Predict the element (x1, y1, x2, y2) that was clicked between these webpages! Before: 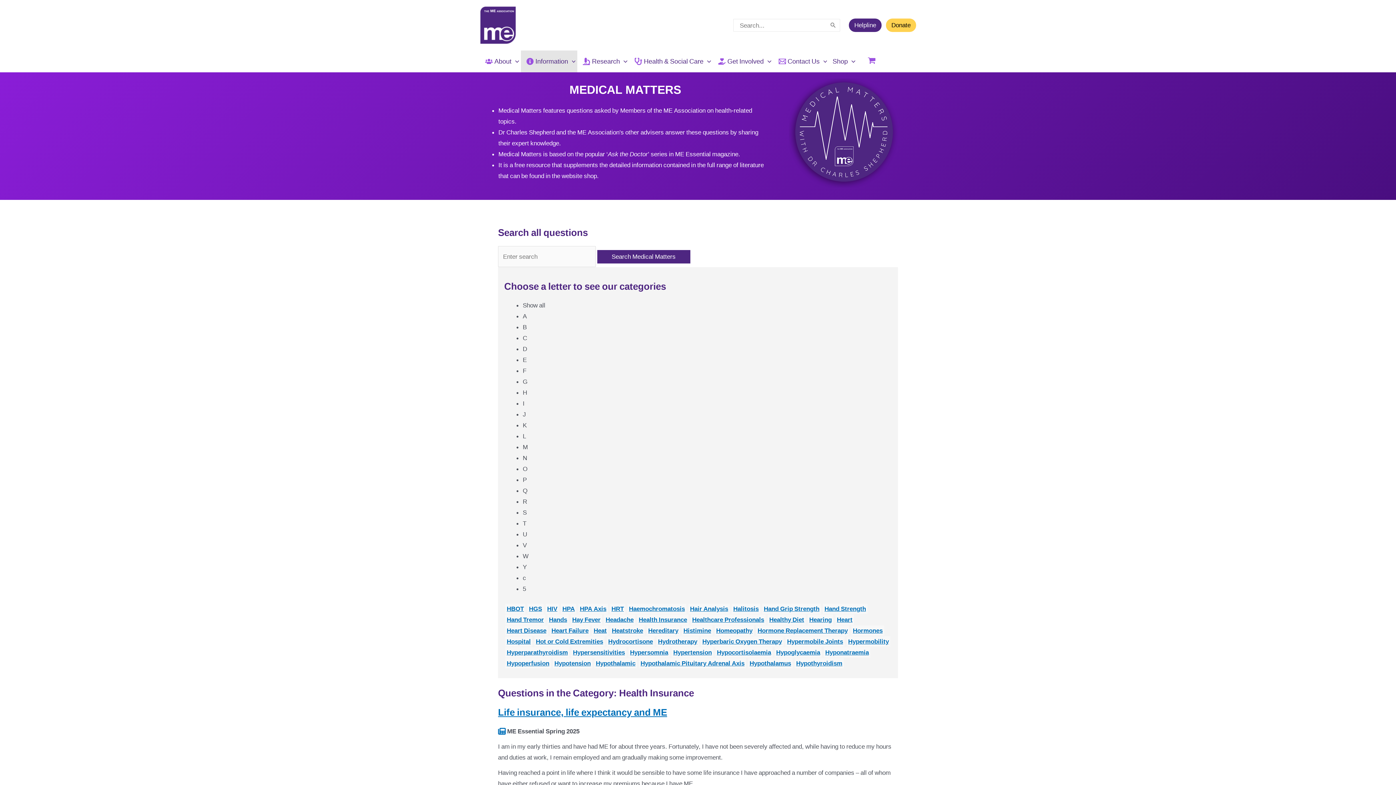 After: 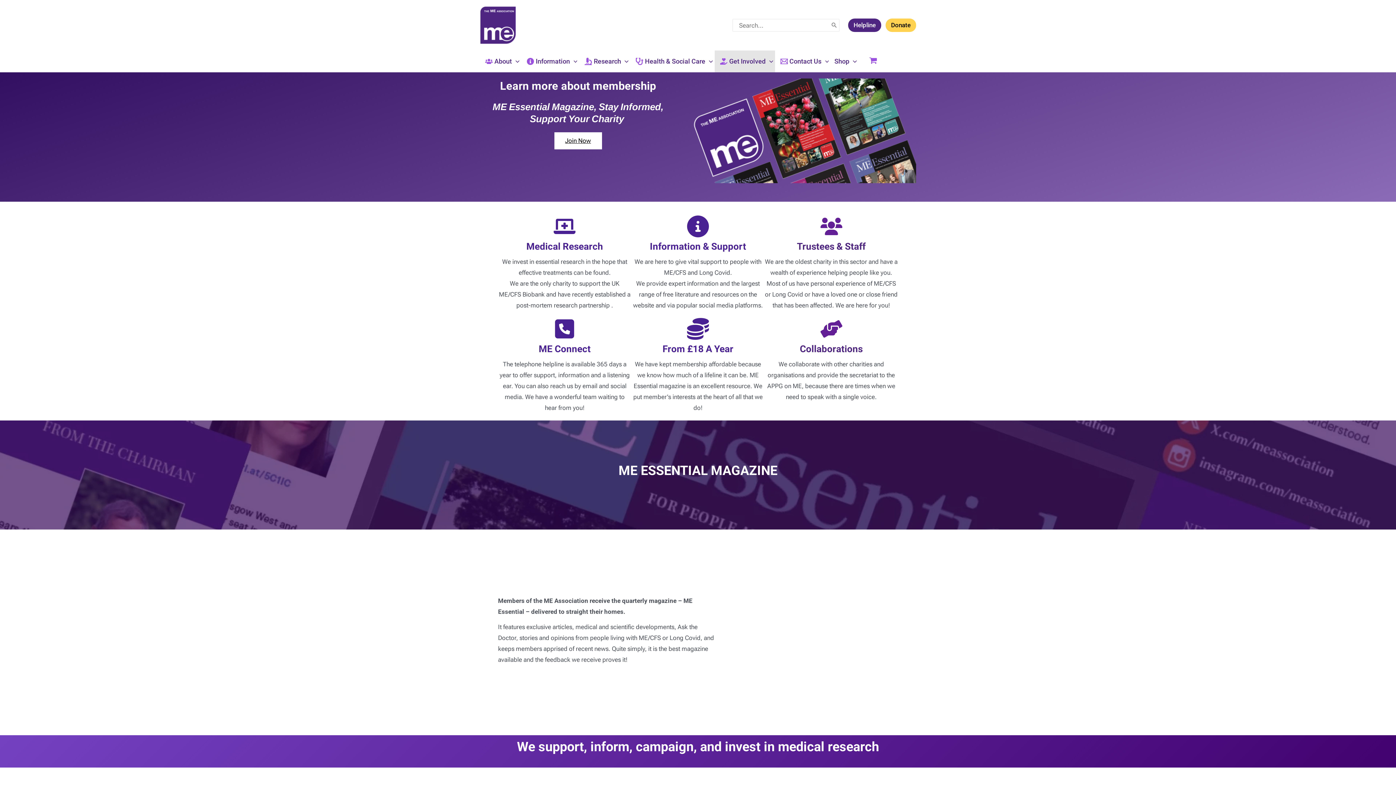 Action: bbox: (498, 728, 505, 735)